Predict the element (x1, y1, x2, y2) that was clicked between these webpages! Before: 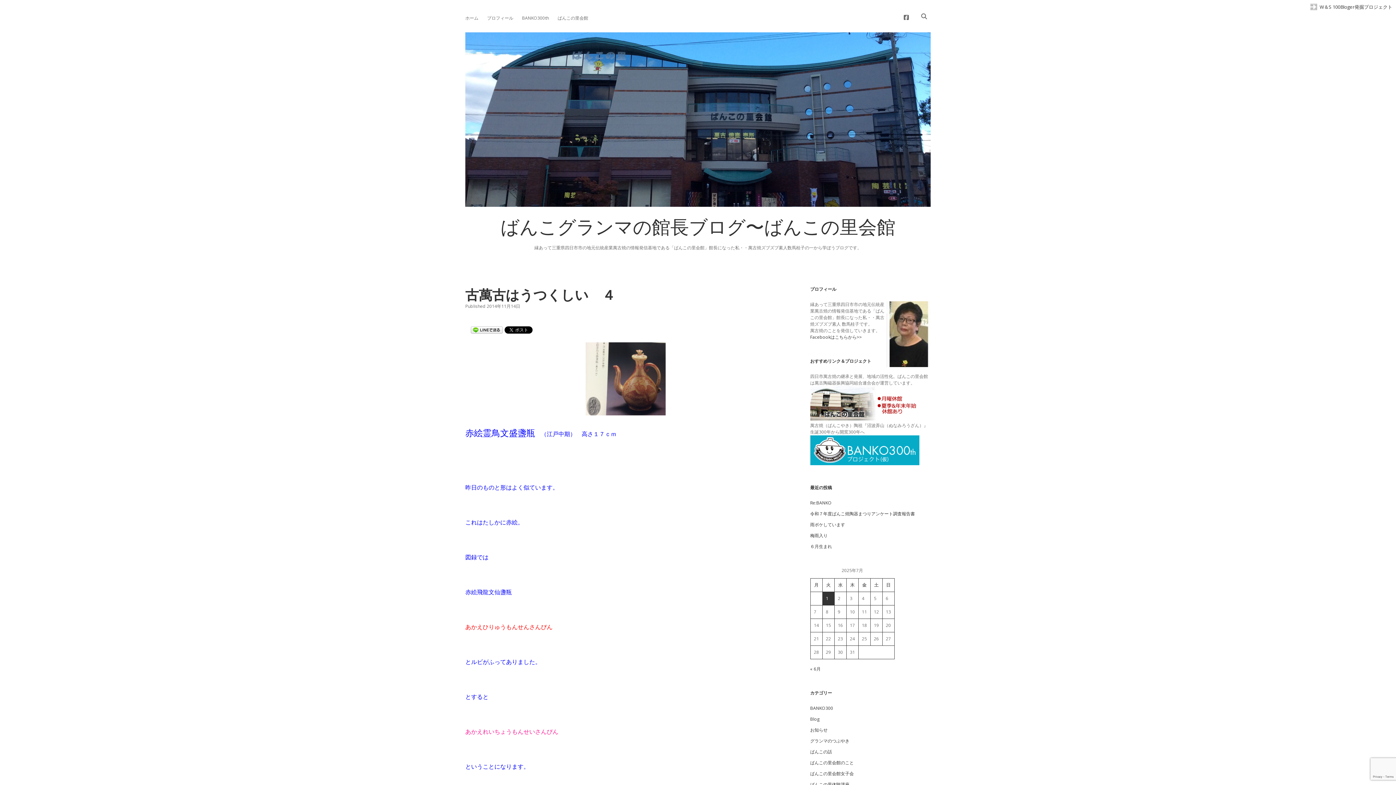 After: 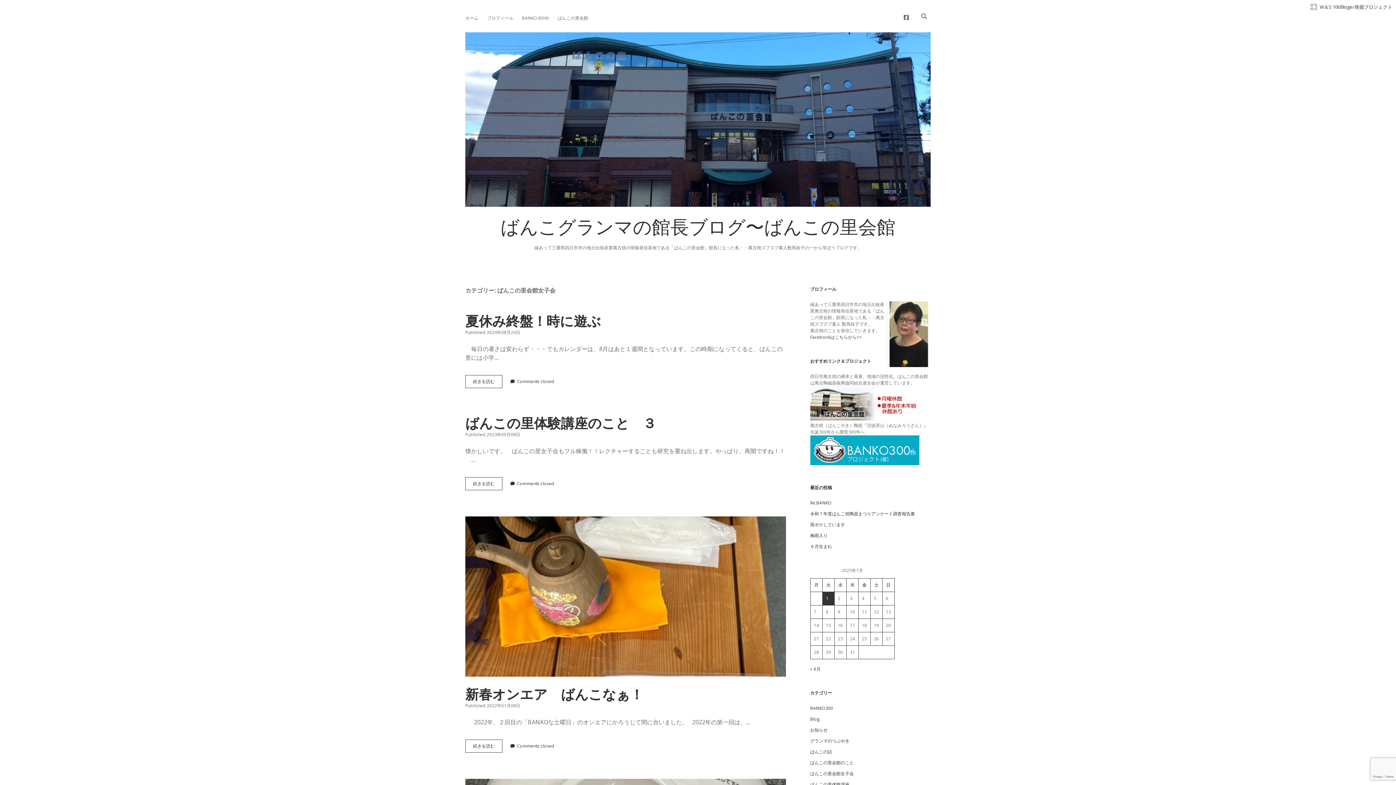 Action: label: ばんこの里会館女子会 bbox: (810, 771, 854, 777)